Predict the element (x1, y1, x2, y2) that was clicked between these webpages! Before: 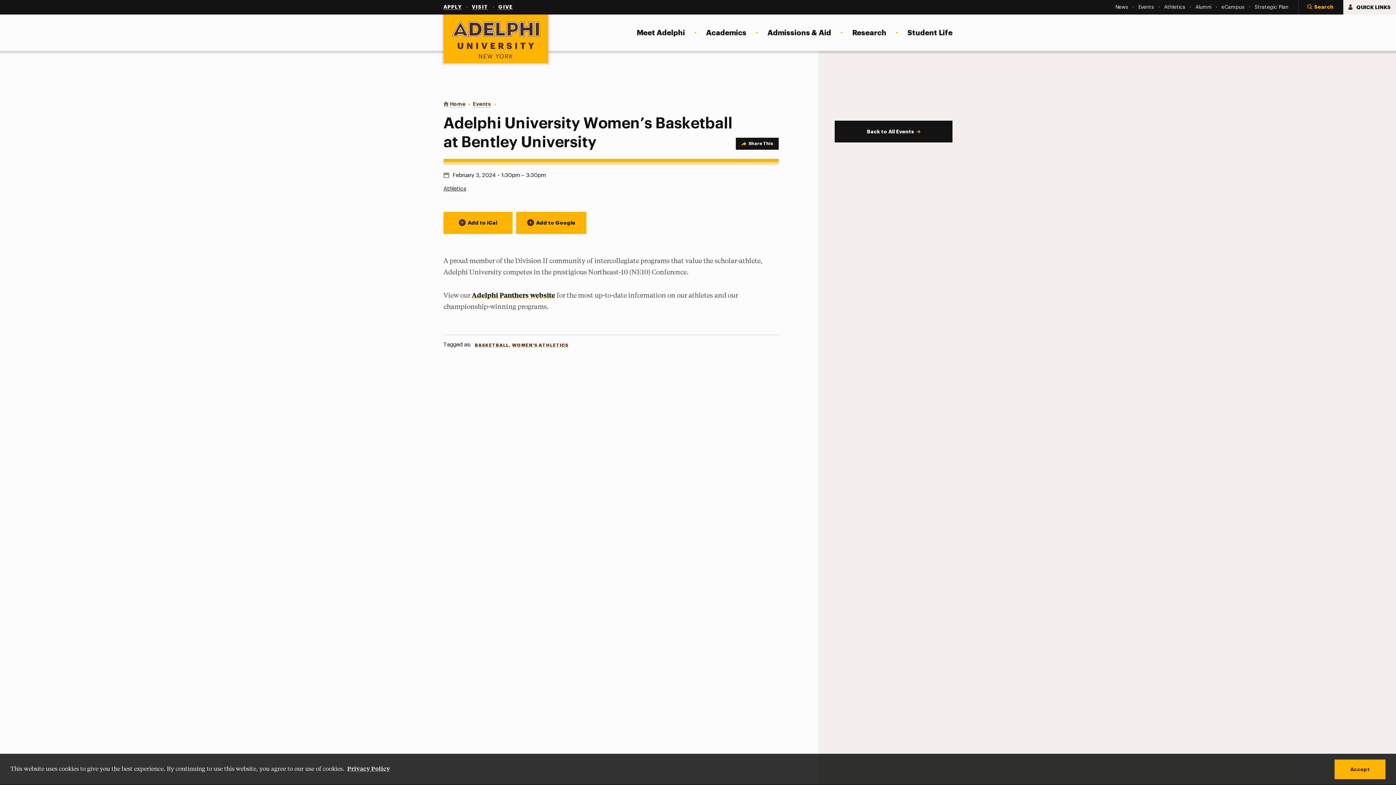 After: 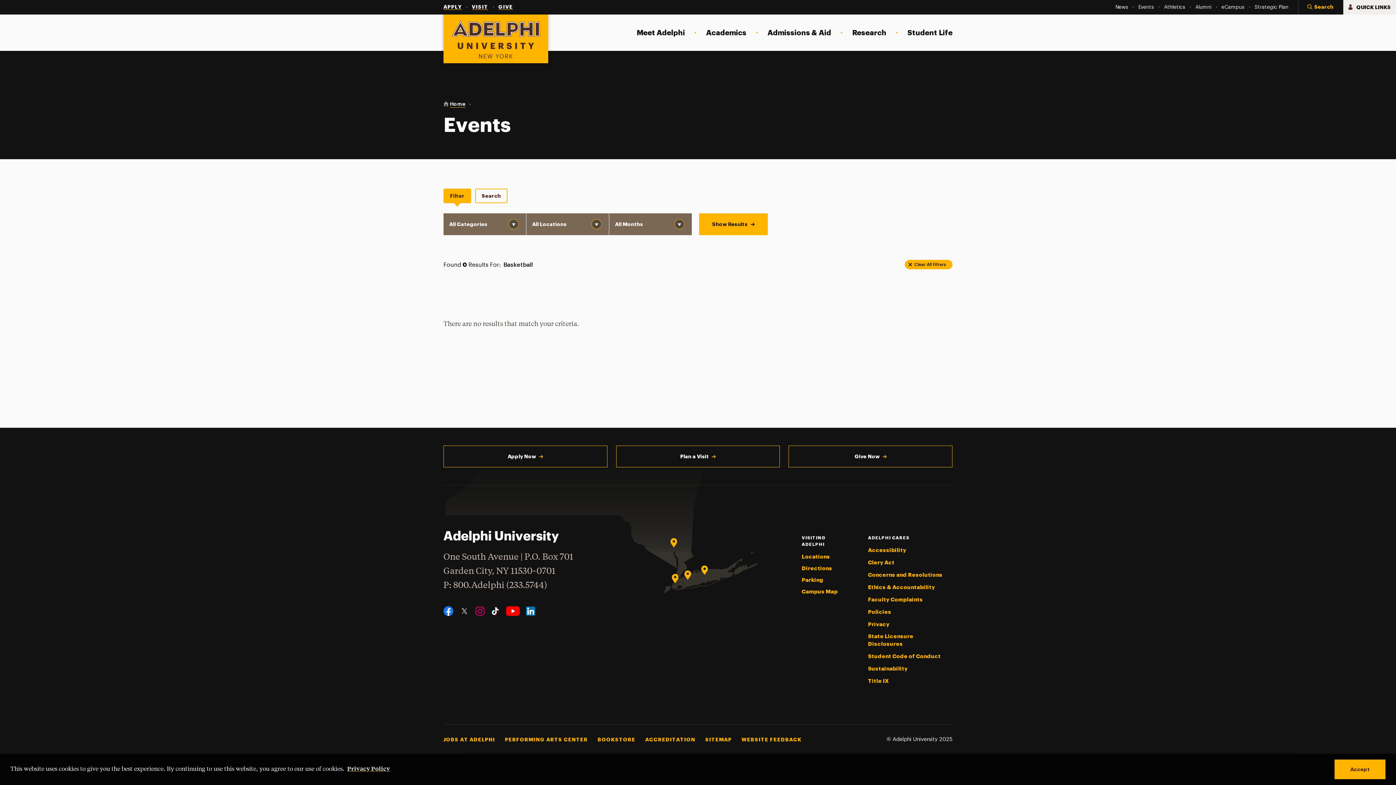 Action: bbox: (474, 343, 509, 347) label: BASKETBALL